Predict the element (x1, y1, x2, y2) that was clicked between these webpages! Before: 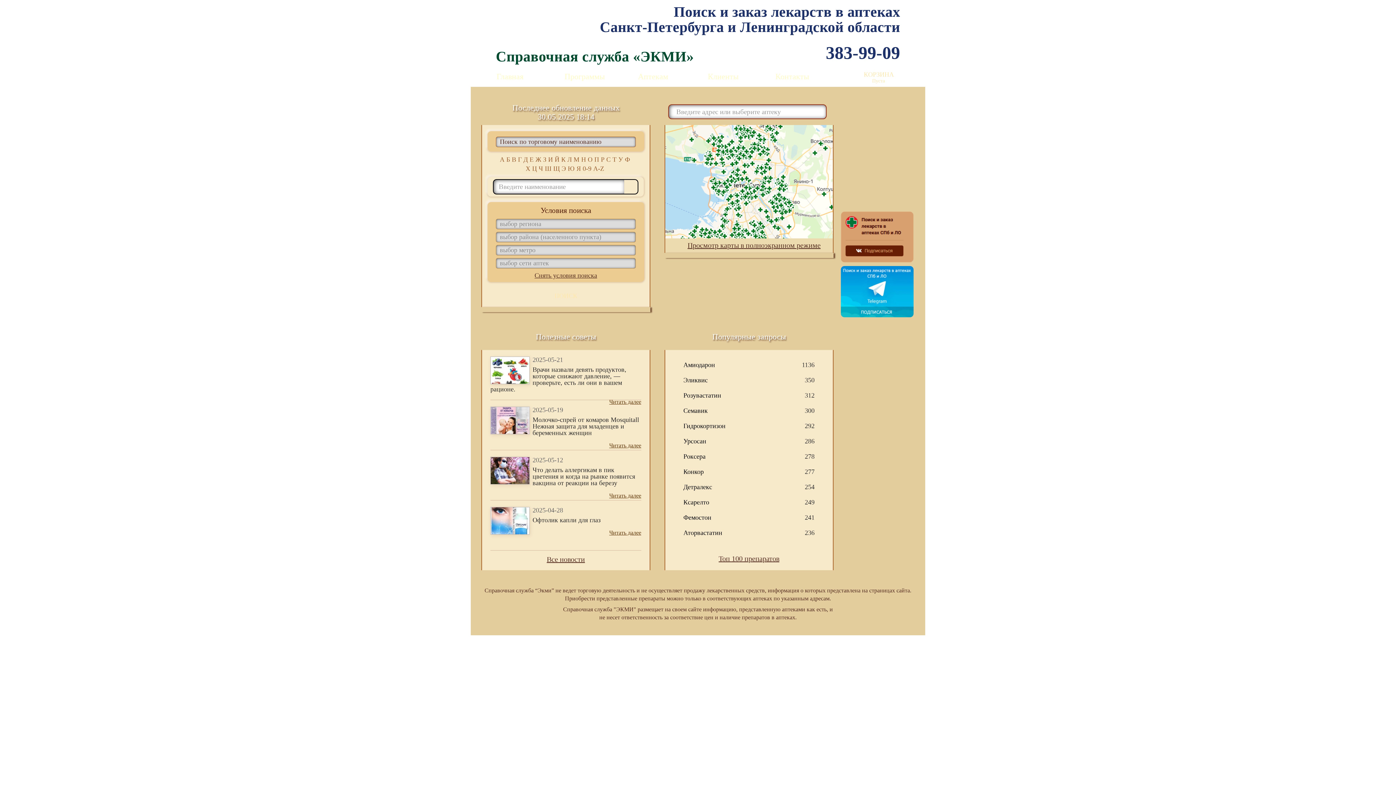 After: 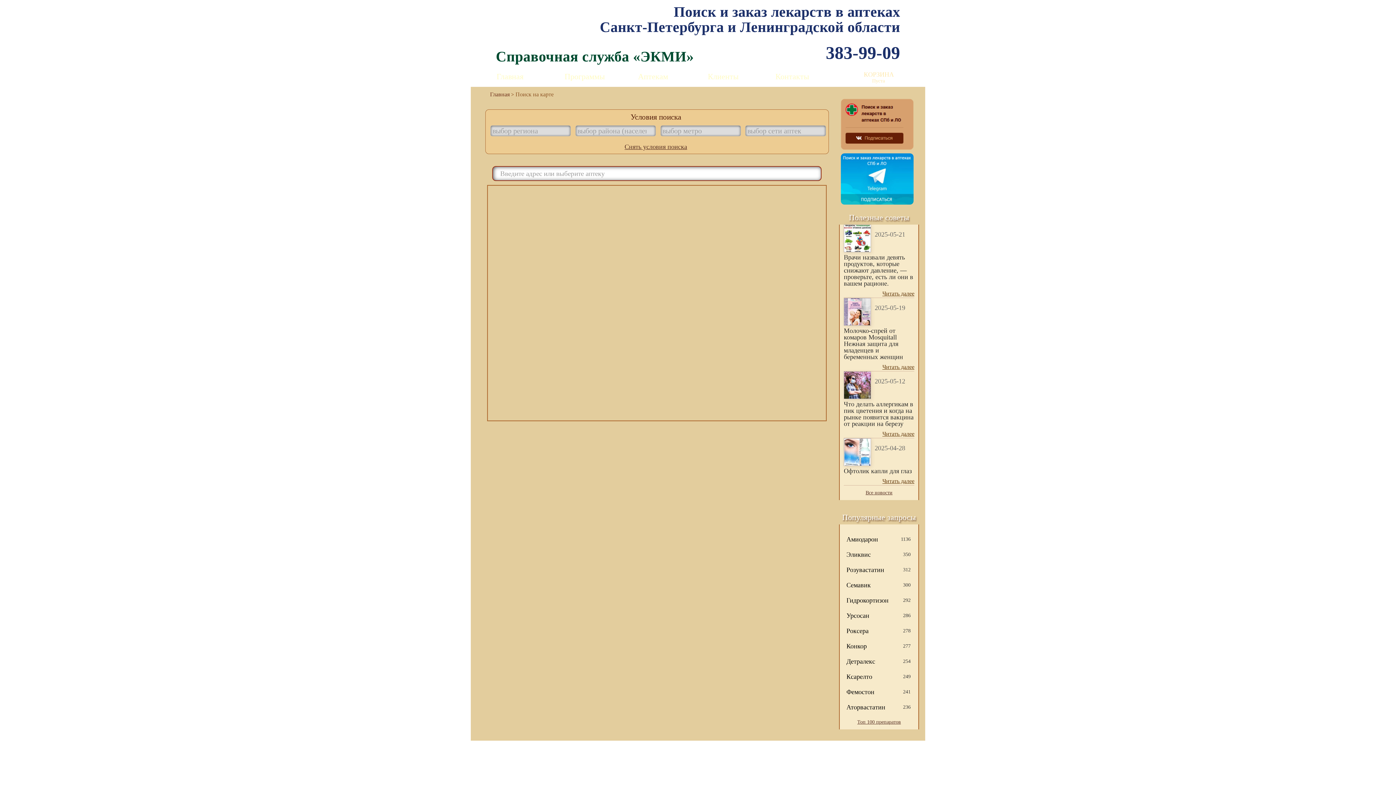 Action: bbox: (675, 238, 833, 250) label: Просмотр карты в полноэкранном режиме